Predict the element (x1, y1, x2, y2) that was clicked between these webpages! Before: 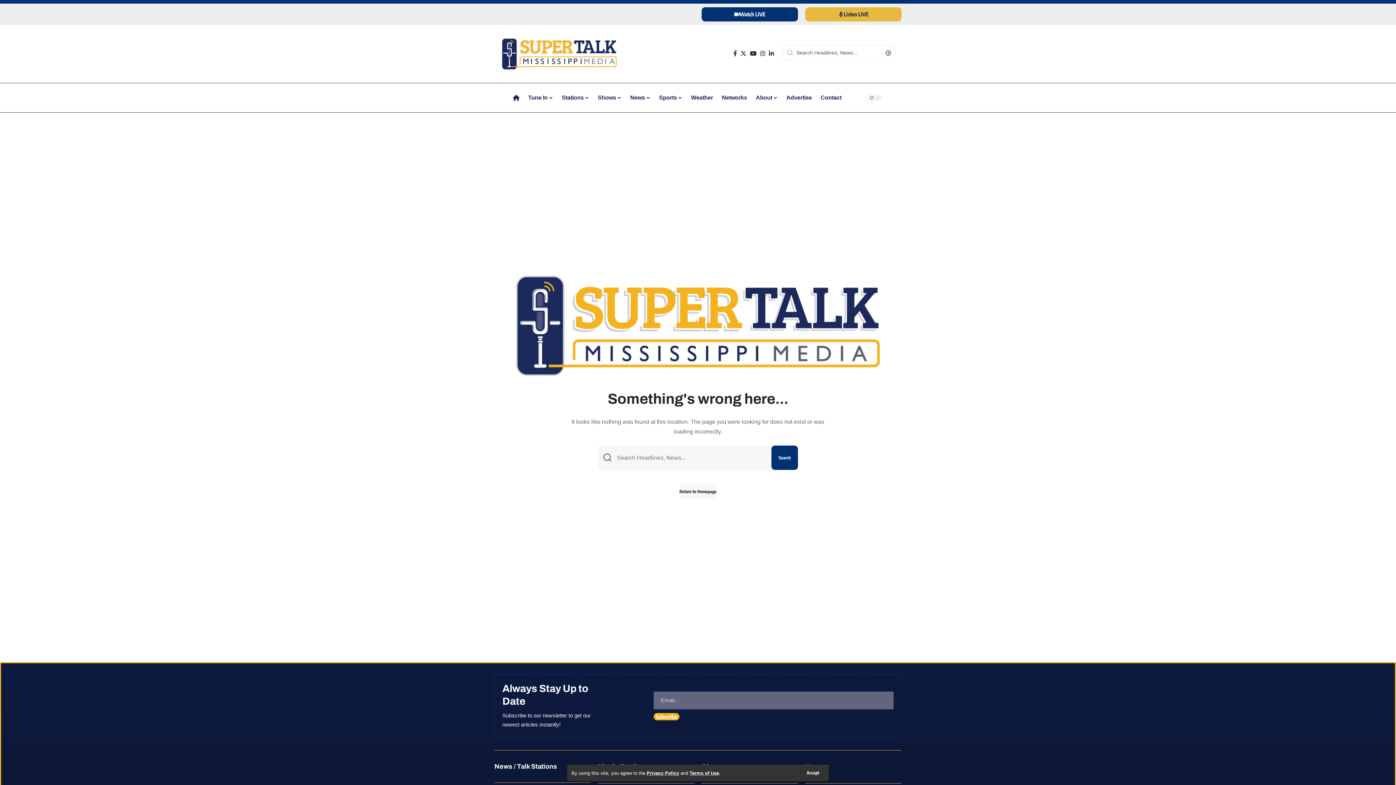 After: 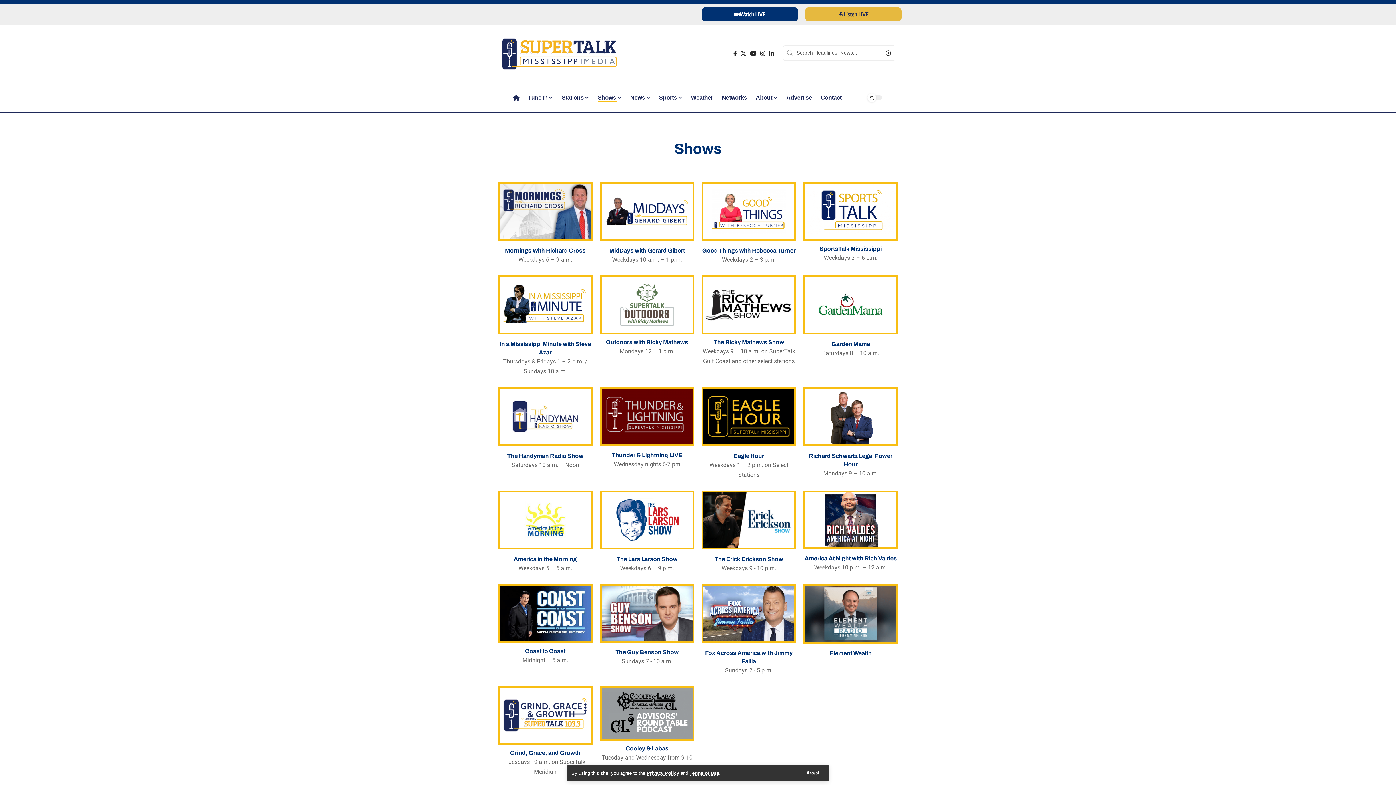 Action: label: Shows bbox: (593, 86, 625, 108)